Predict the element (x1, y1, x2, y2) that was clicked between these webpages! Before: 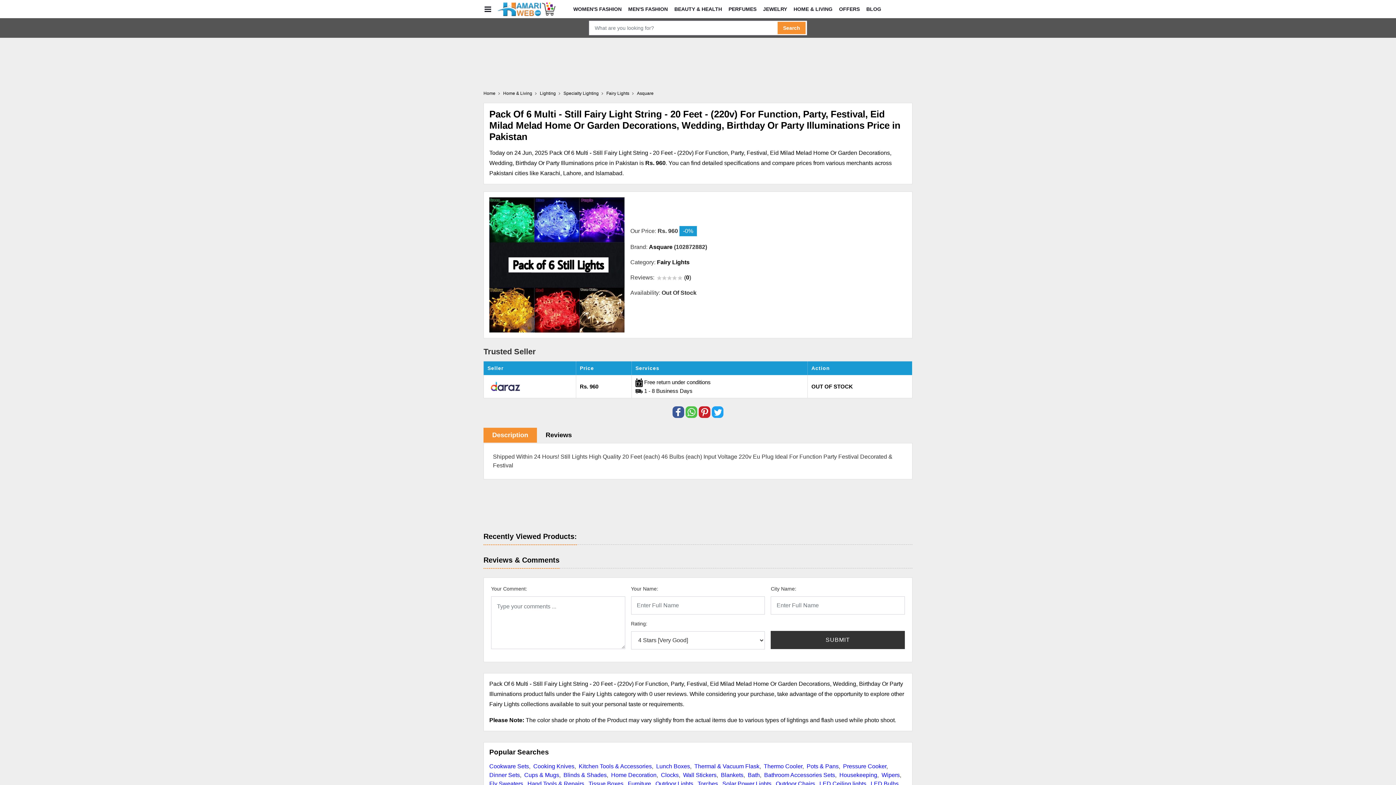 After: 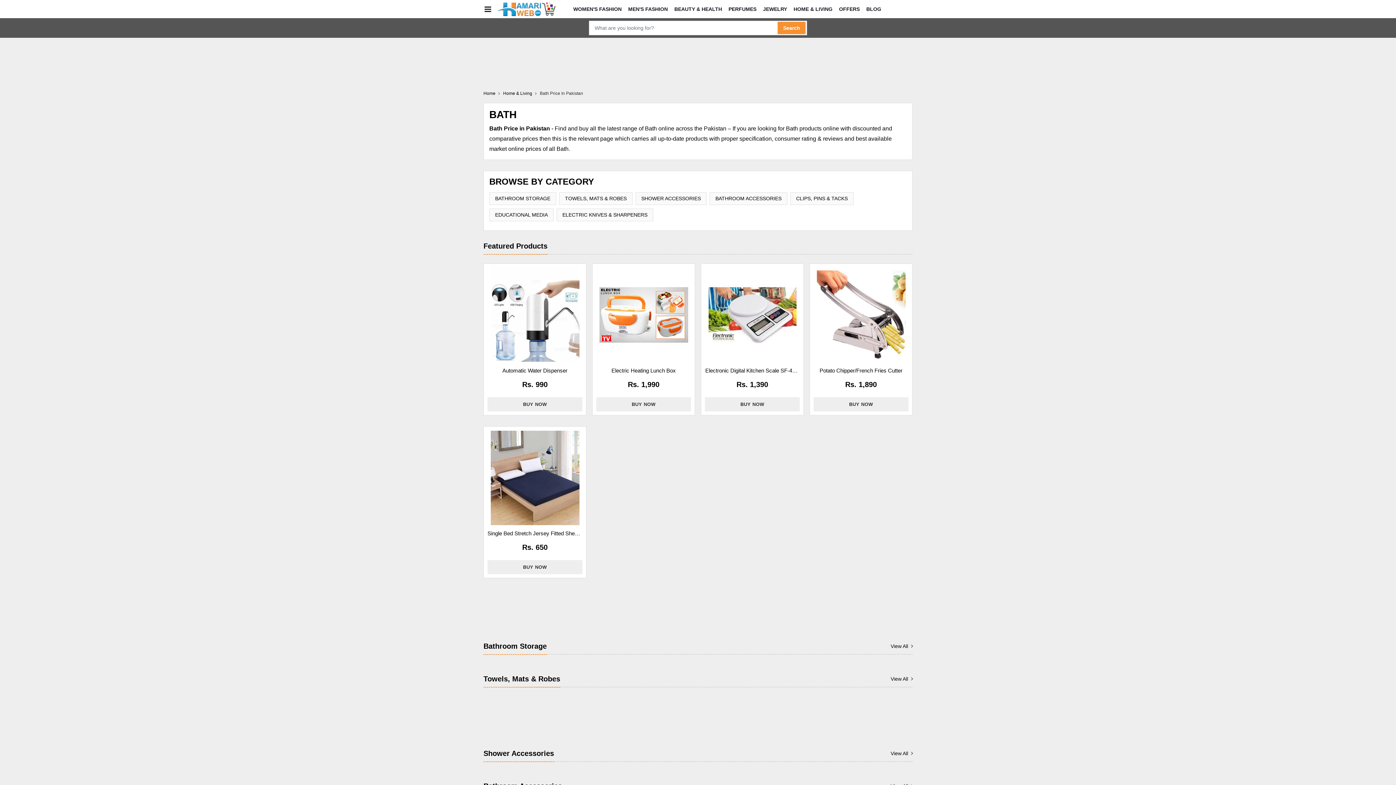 Action: bbox: (748, 772, 760, 778) label: Bath